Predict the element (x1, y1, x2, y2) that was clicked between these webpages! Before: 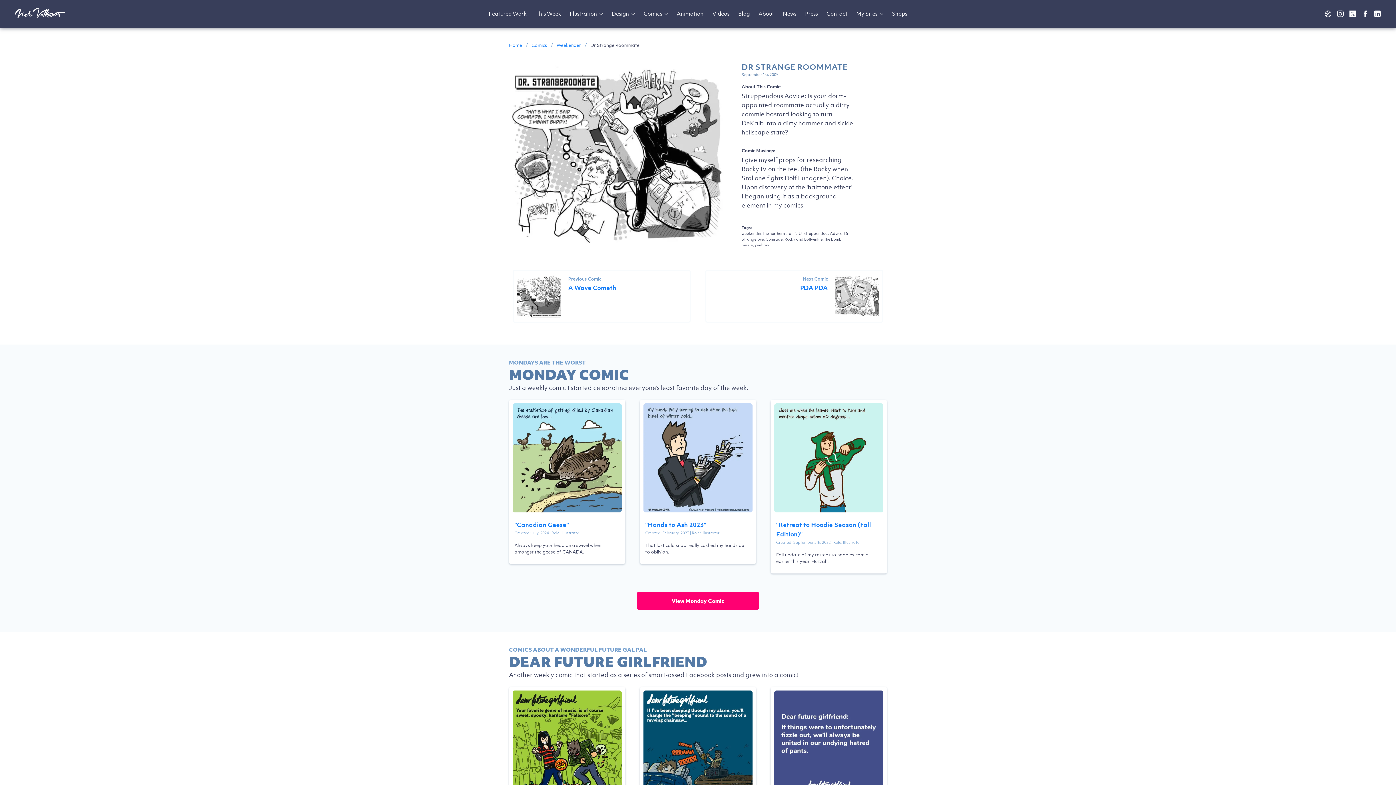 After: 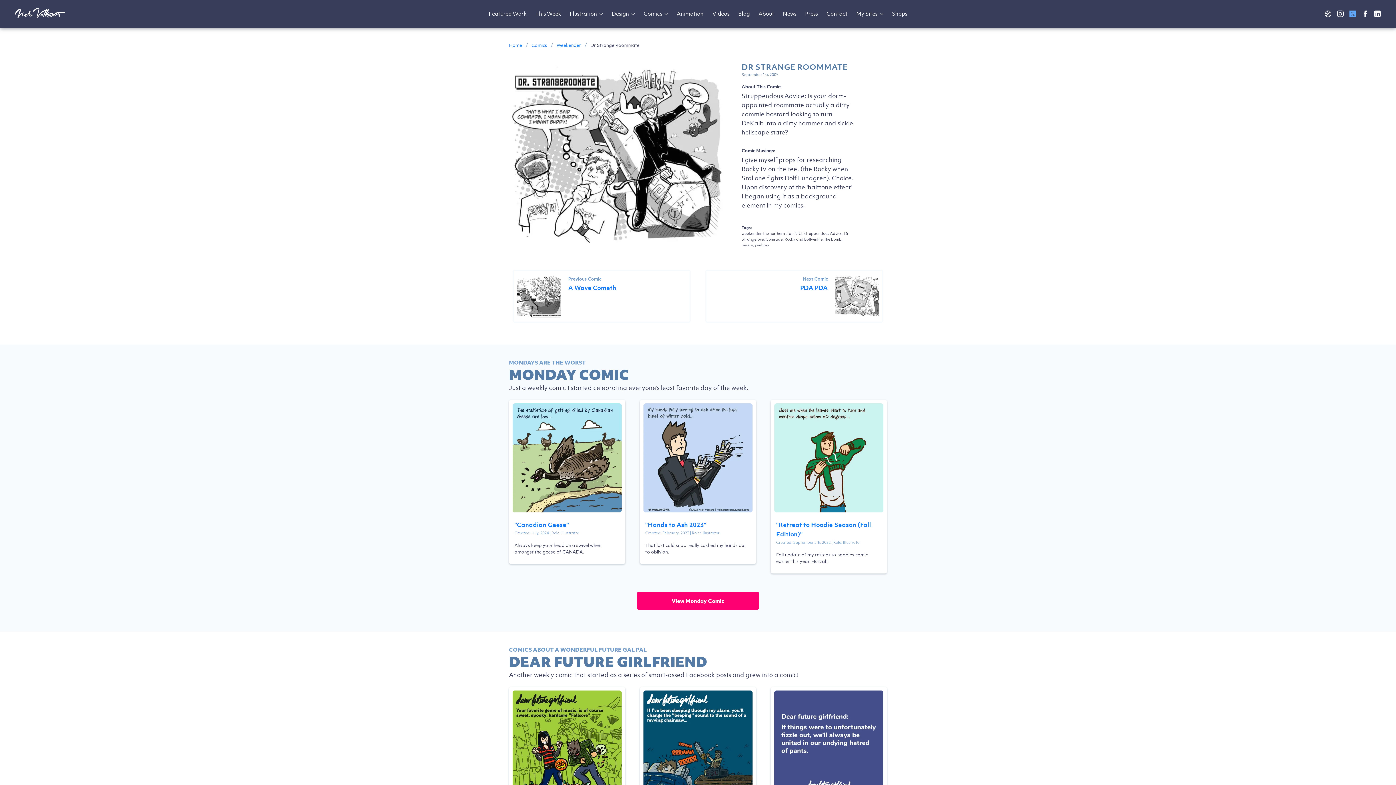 Action: bbox: (1349, 10, 1356, 17)